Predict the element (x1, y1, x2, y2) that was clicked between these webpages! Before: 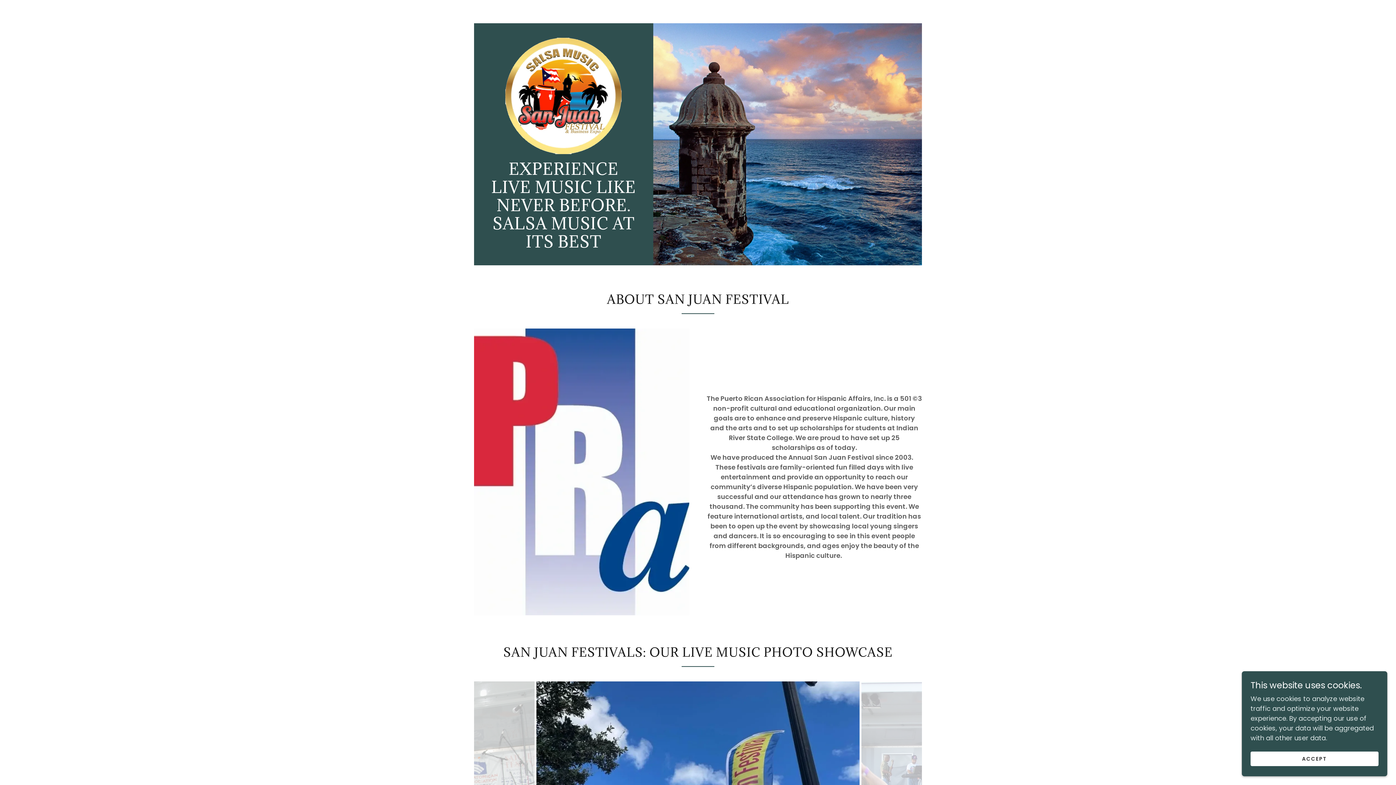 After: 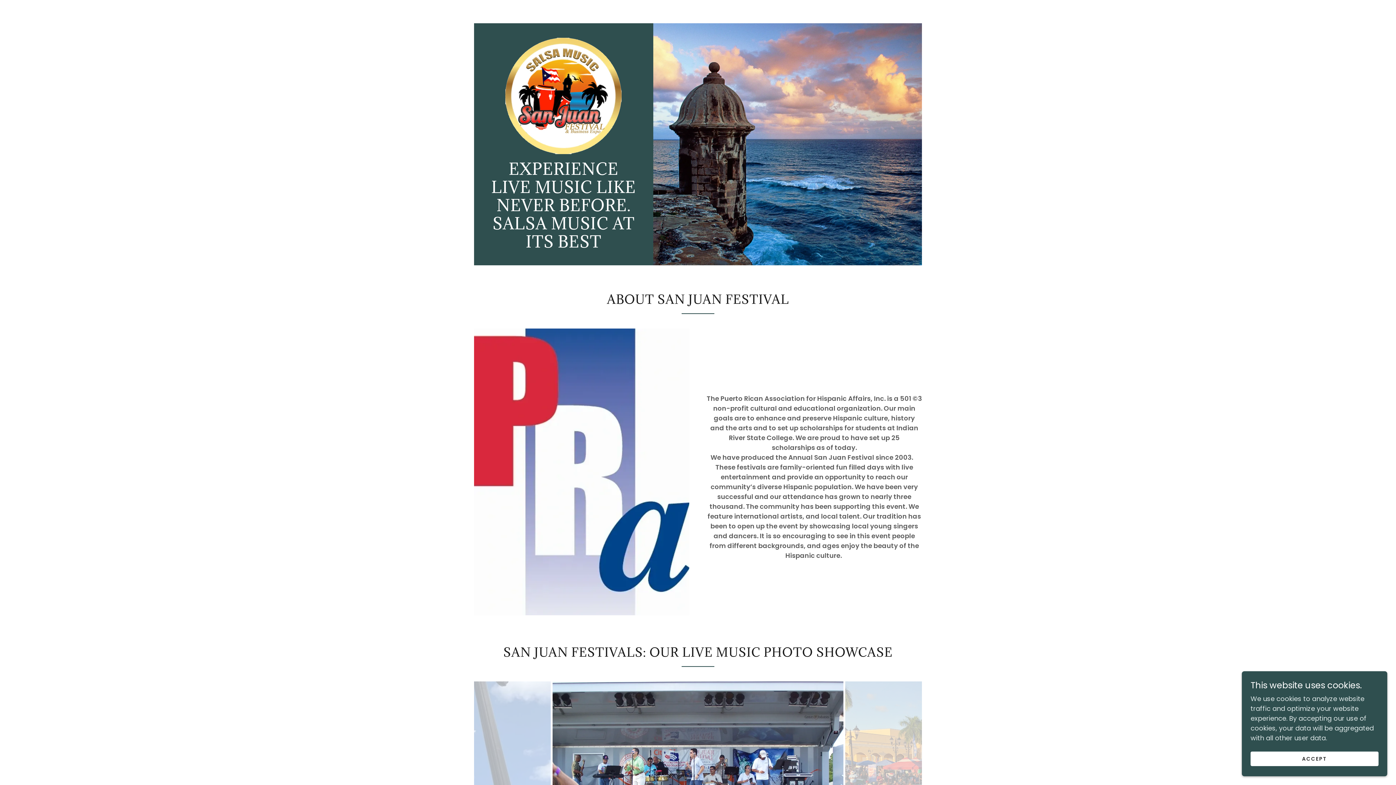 Action: bbox: (505, 90, 621, 99)